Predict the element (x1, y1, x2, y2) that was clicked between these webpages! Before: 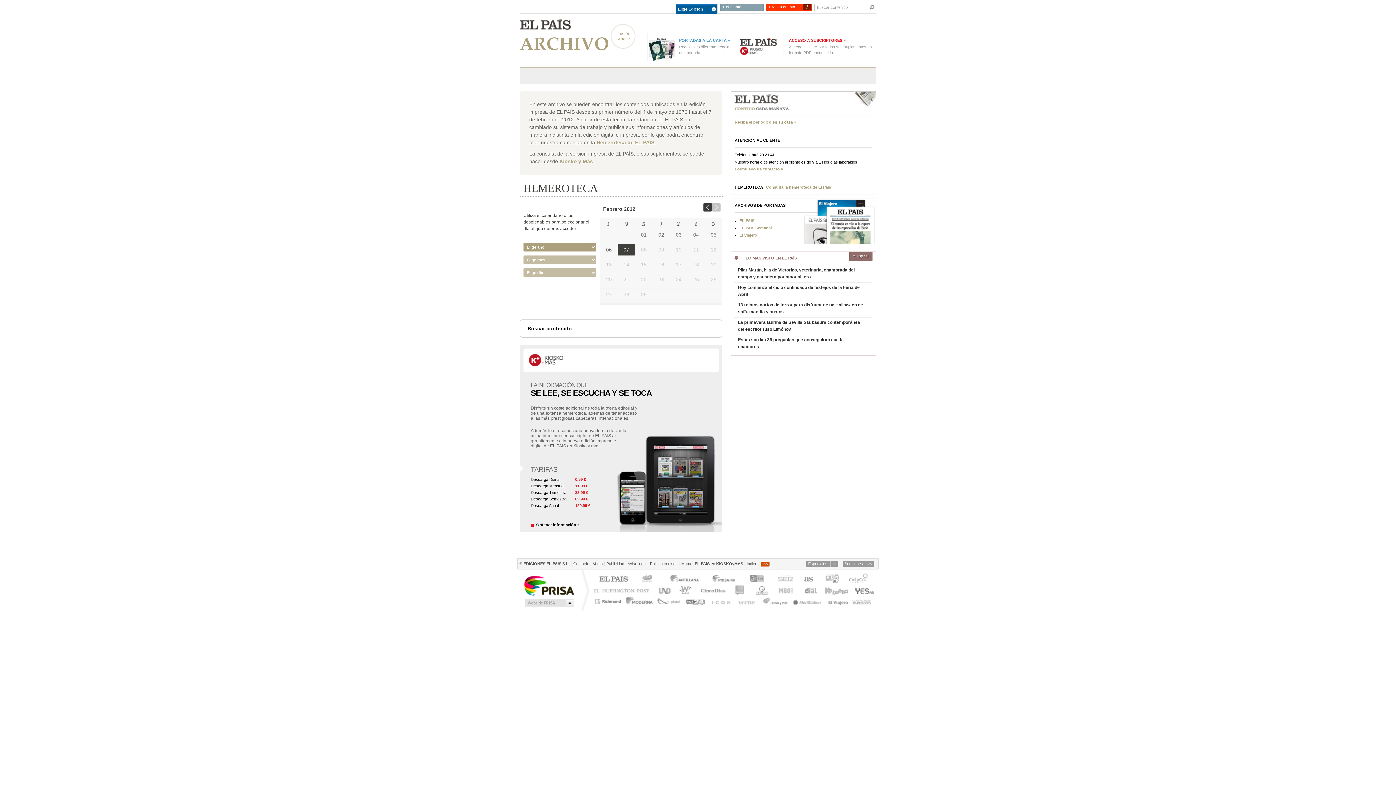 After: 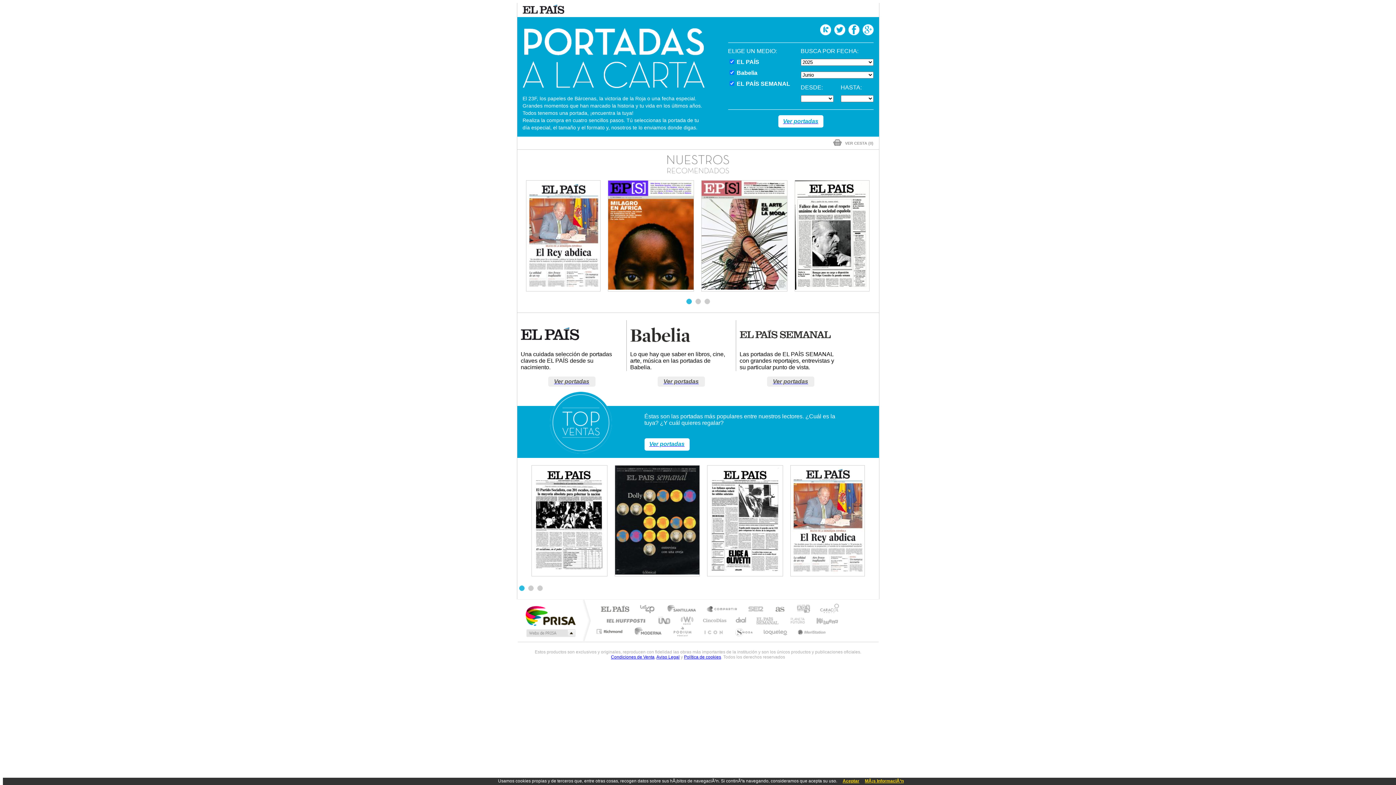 Action: bbox: (679, 38, 730, 42) label: PORTADAS A LA CARTA »